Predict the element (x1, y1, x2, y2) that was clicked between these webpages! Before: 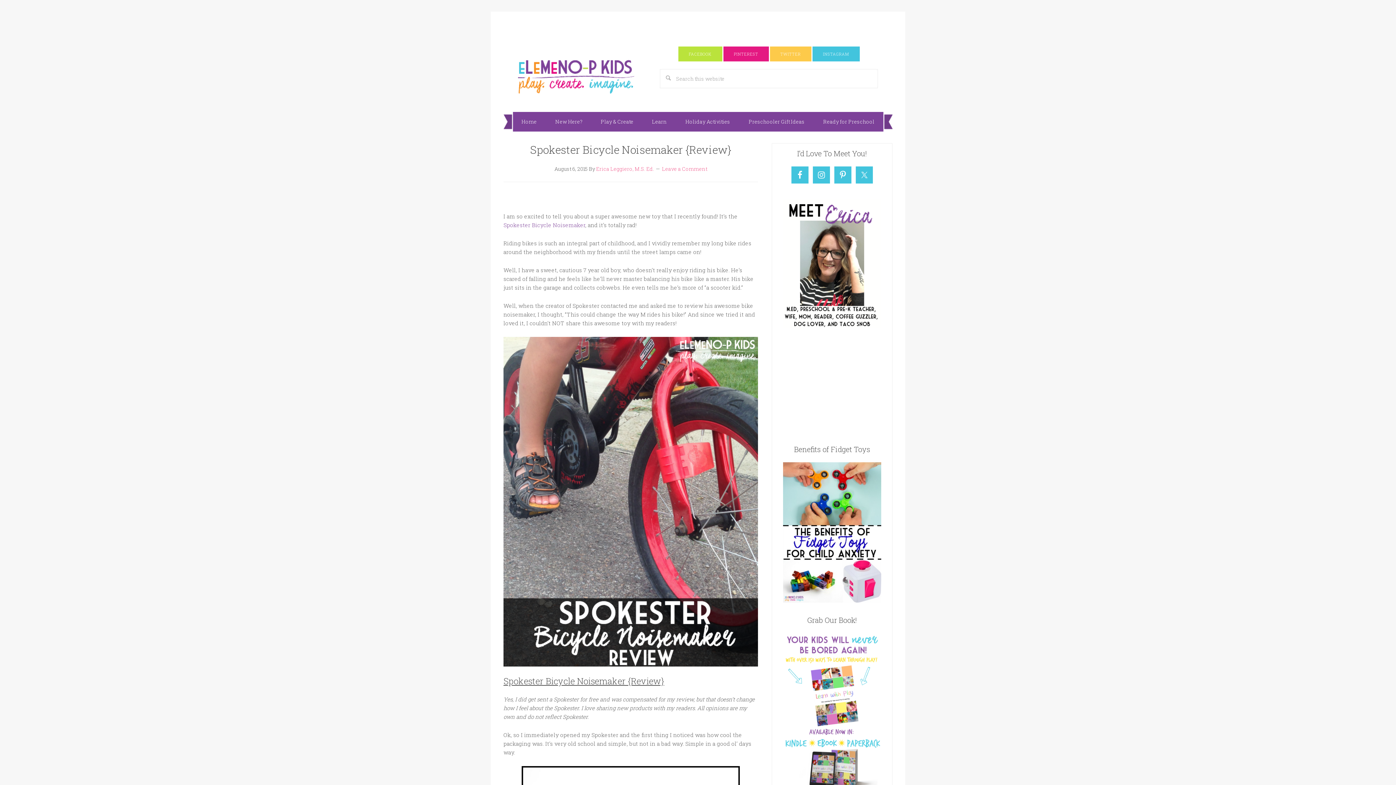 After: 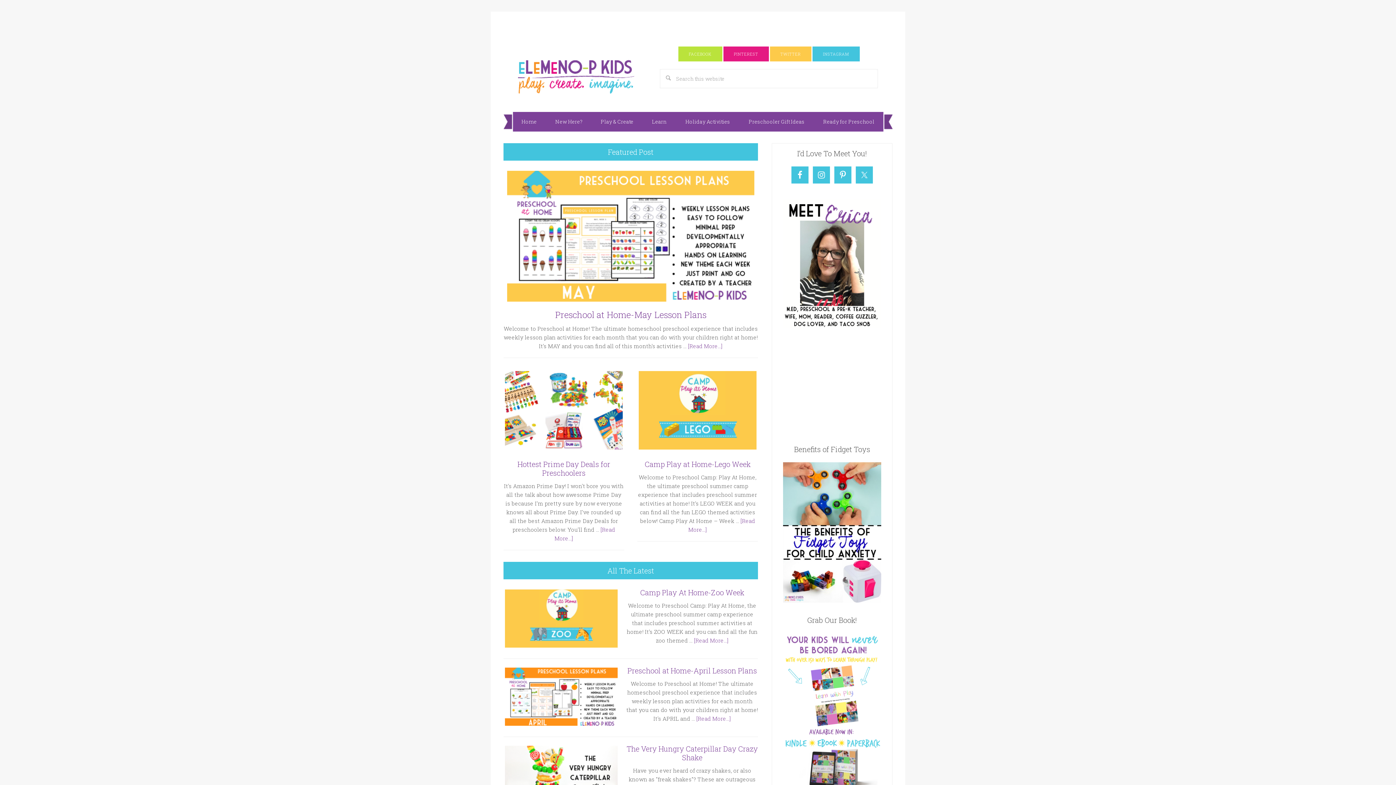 Action: label: Home bbox: (512, 112, 545, 131)